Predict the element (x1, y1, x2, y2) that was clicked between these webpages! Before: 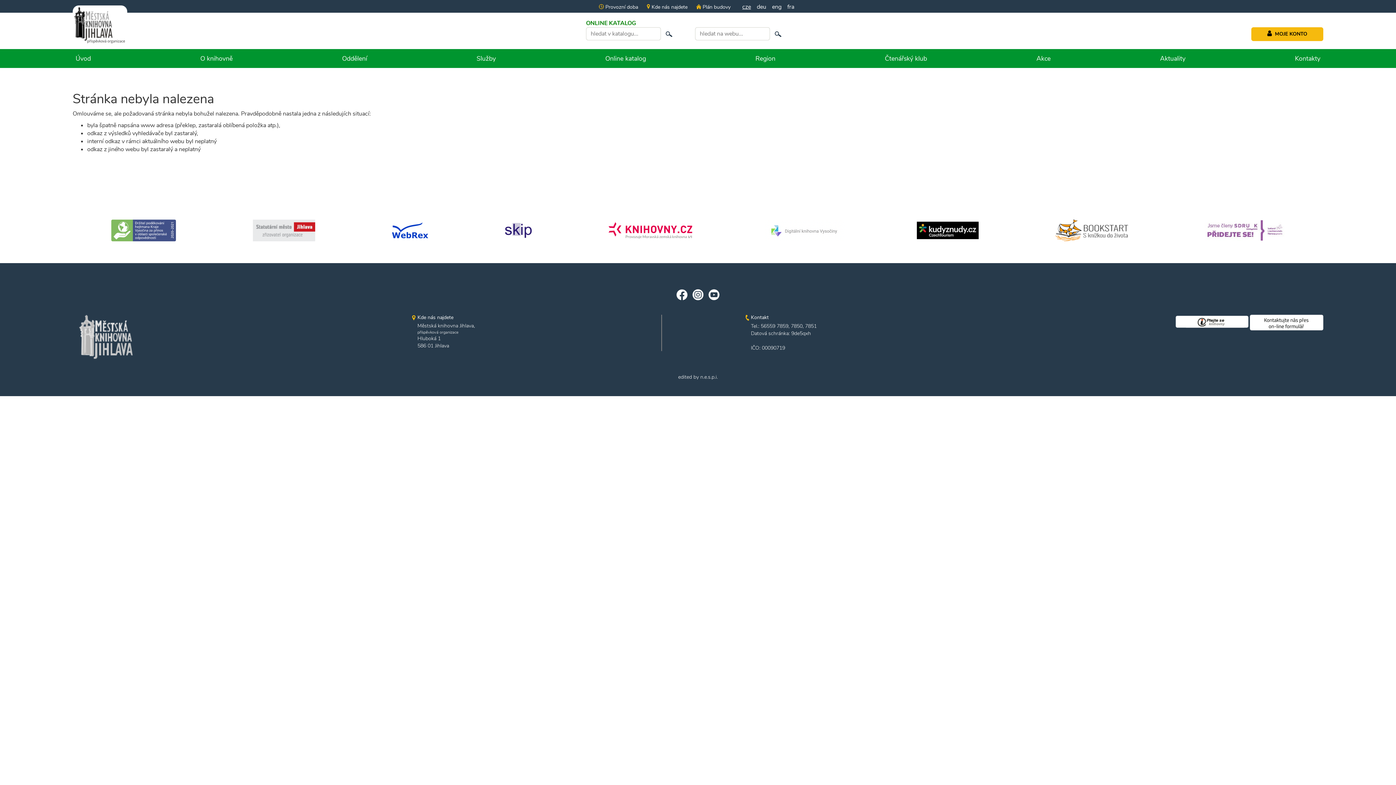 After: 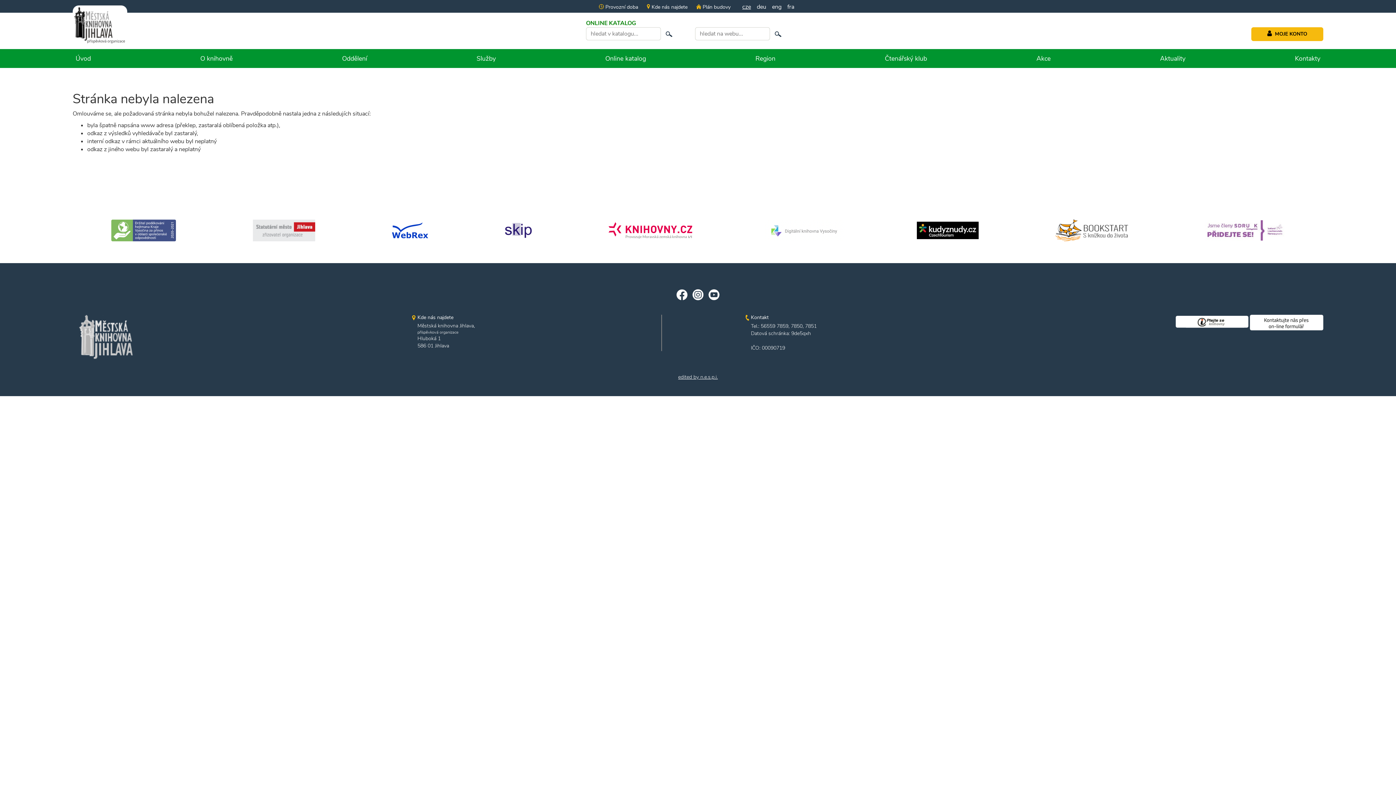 Action: label: edited by n.e.s.p.i. bbox: (678, 373, 718, 380)